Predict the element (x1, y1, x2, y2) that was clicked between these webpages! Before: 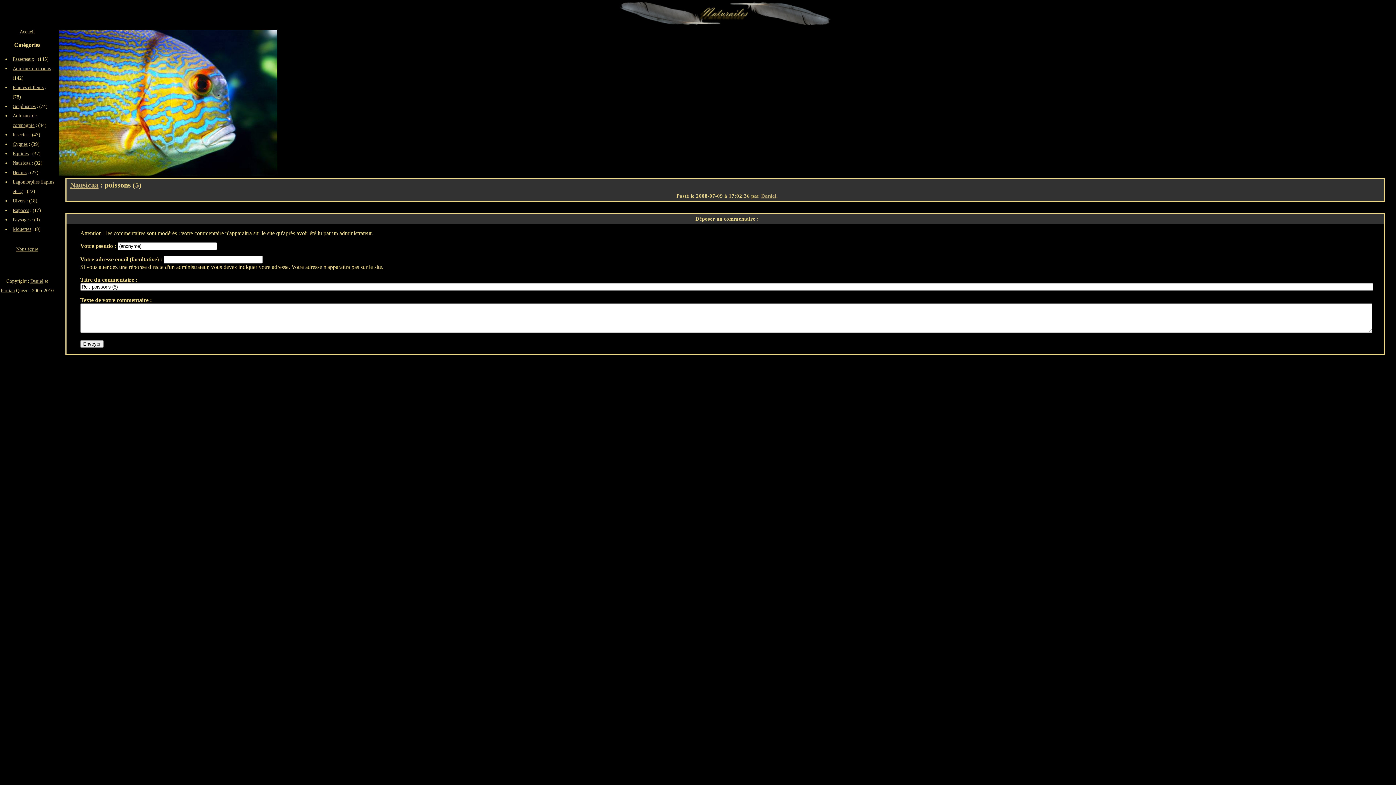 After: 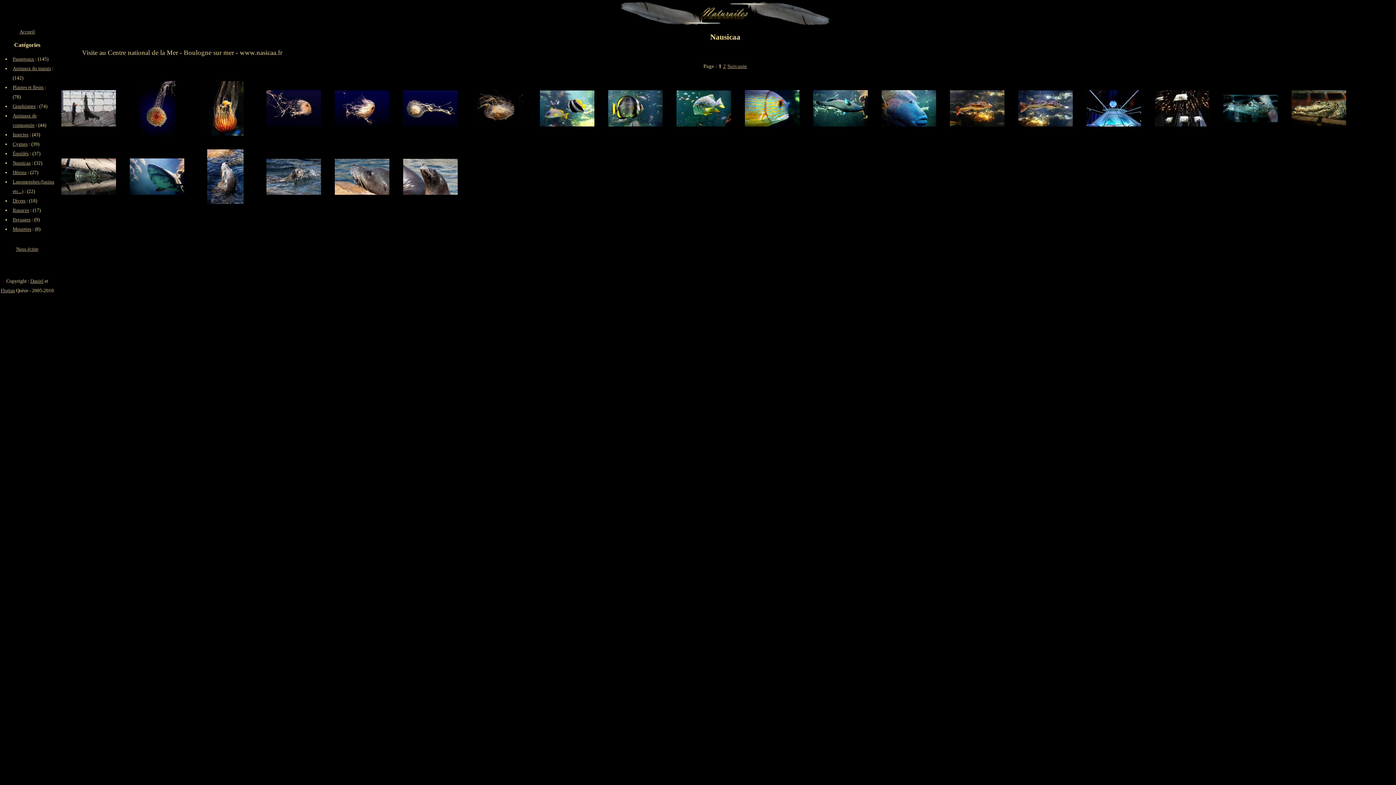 Action: bbox: (12, 160, 30, 165) label: Nausicaa